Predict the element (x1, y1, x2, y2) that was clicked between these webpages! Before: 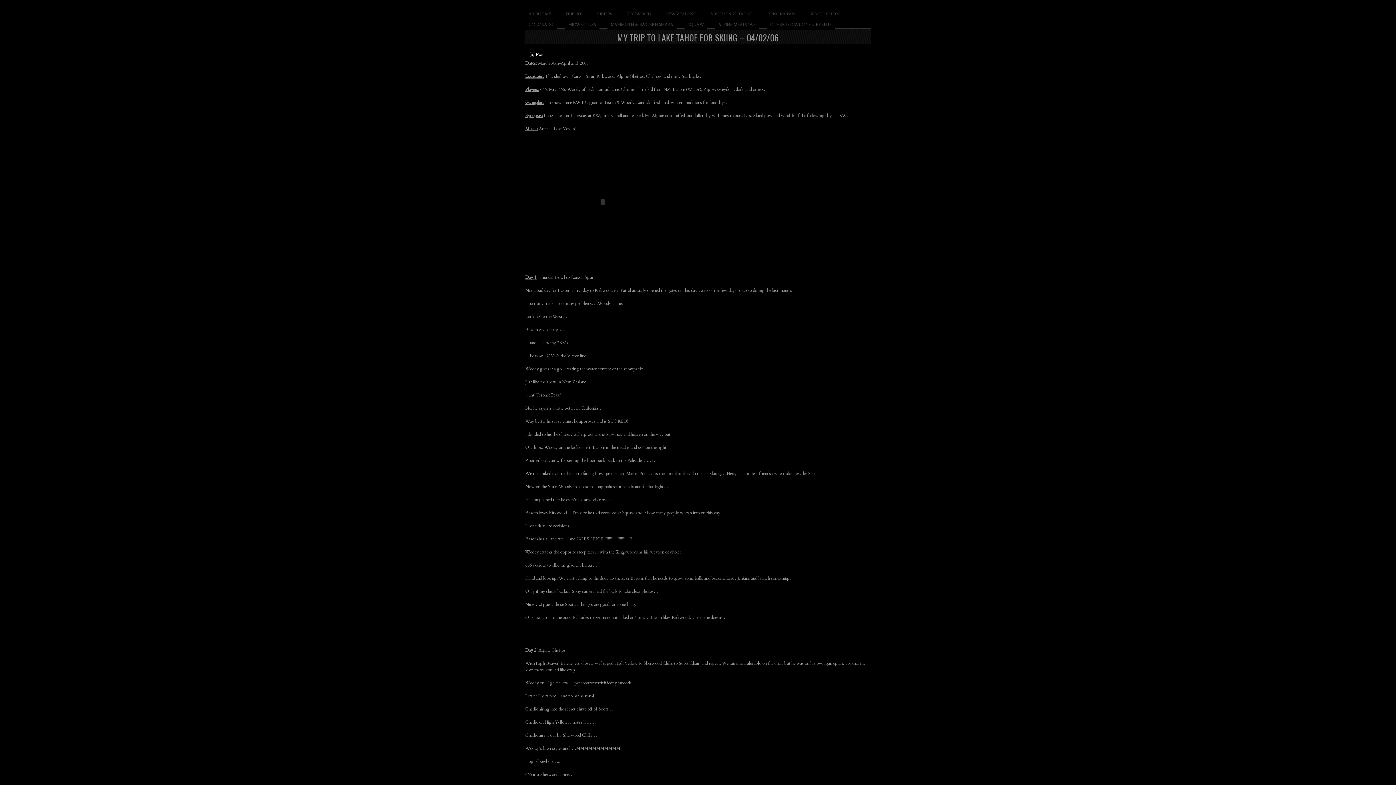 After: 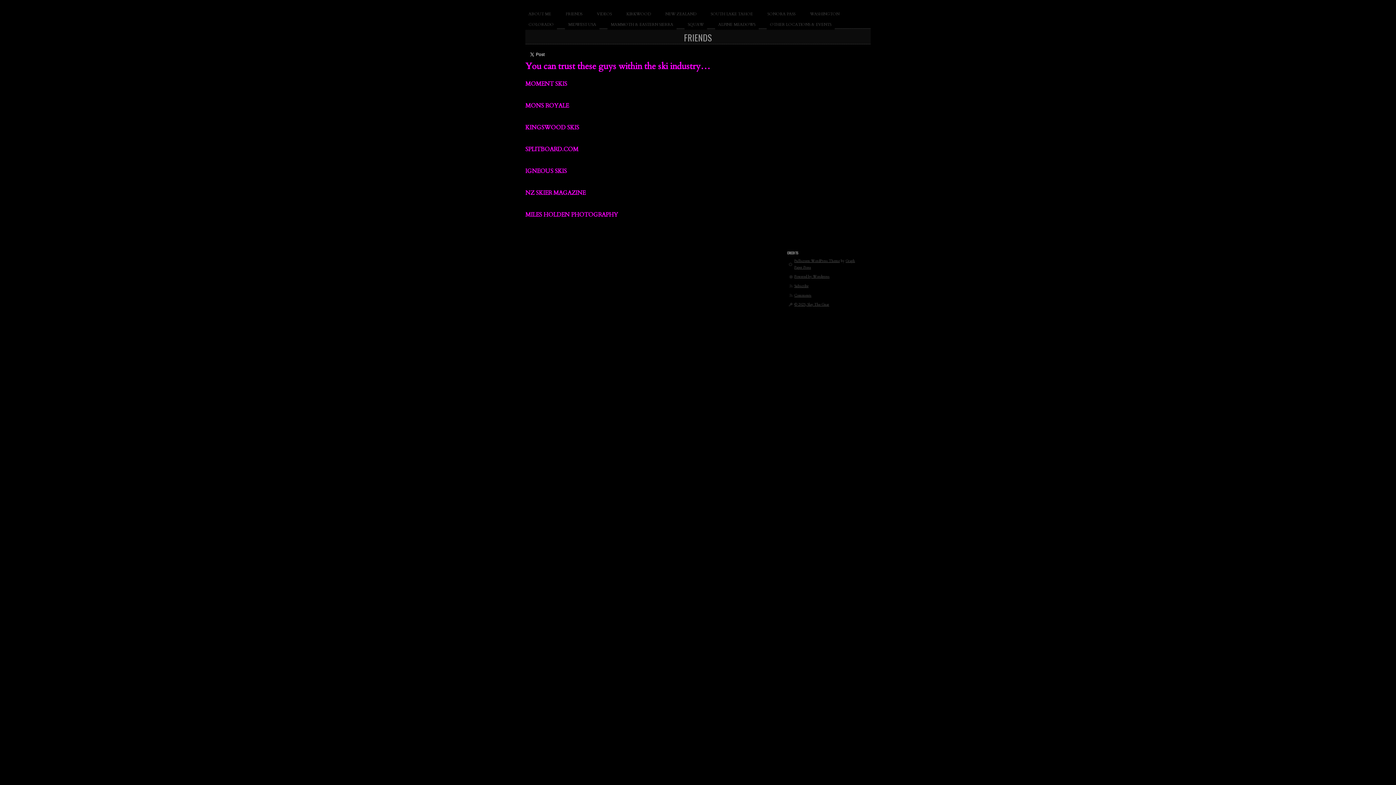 Action: bbox: (562, 8, 585, 19) label: FRIENDS